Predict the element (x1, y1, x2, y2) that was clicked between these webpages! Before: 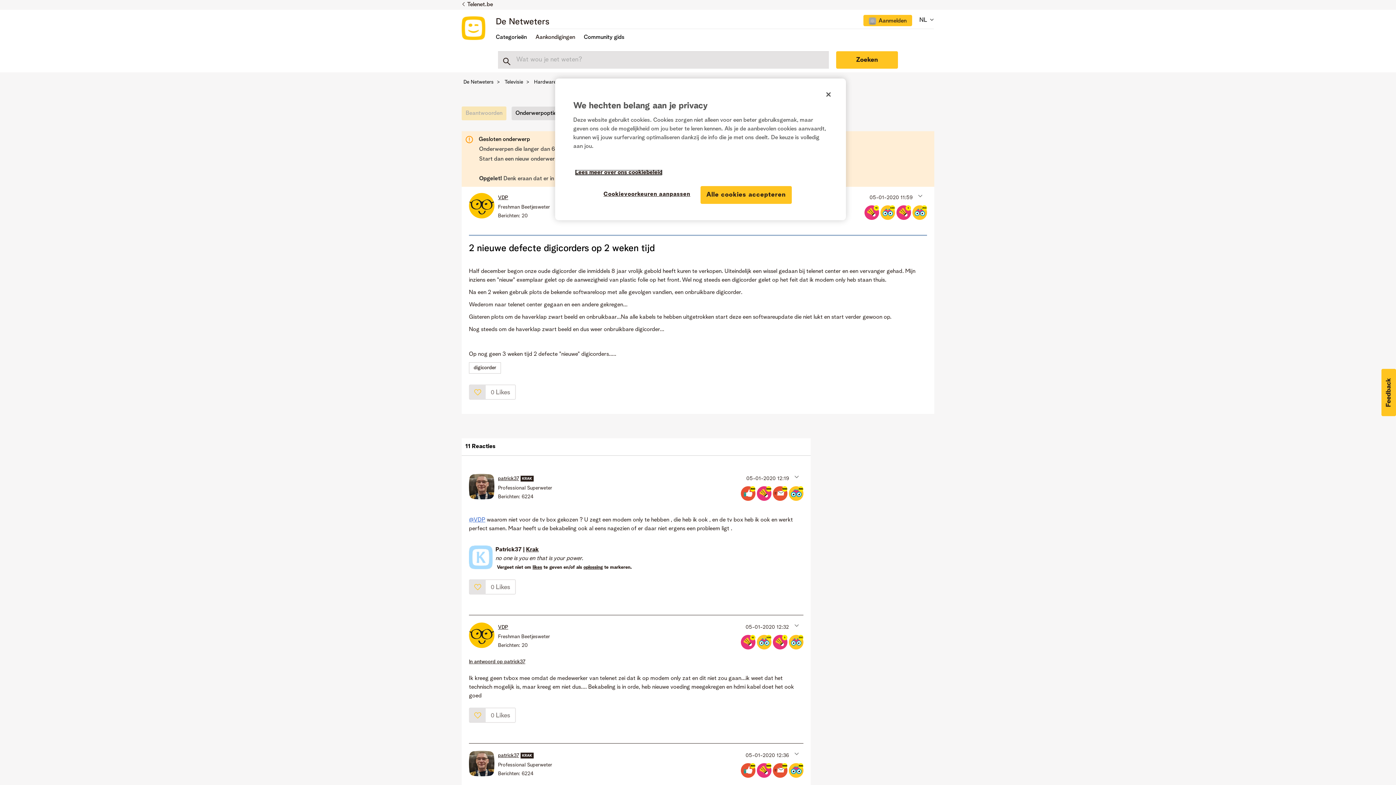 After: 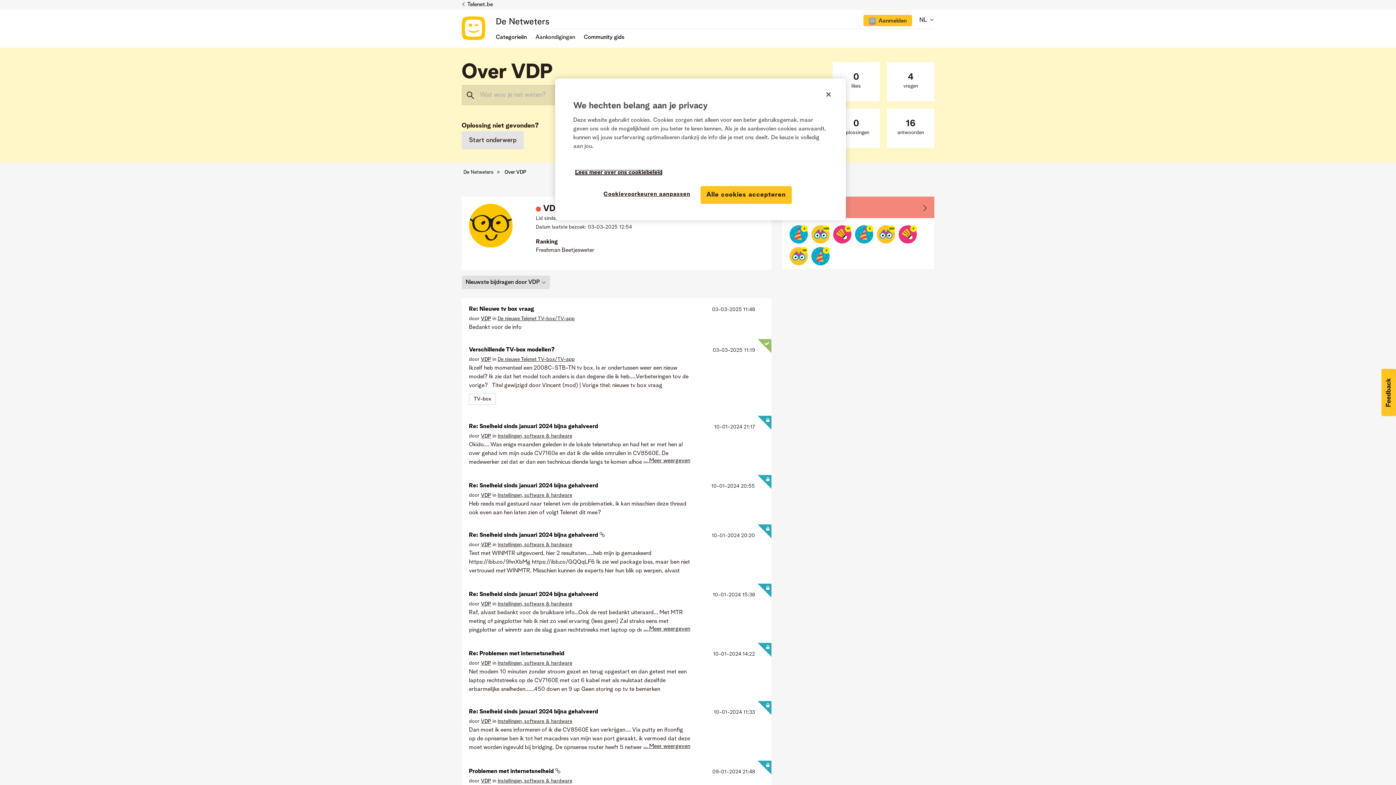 Action: bbox: (469, 517, 485, 523) label: @VDP